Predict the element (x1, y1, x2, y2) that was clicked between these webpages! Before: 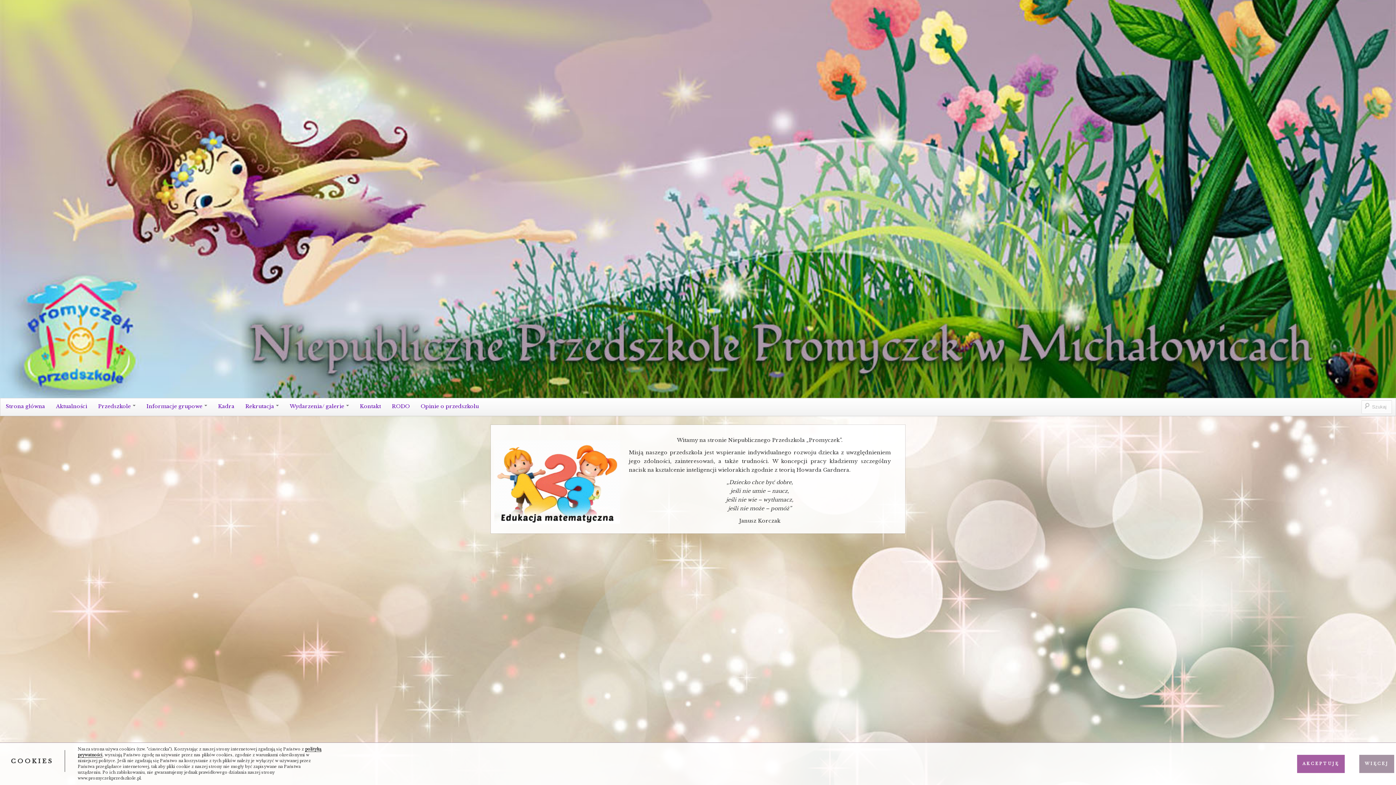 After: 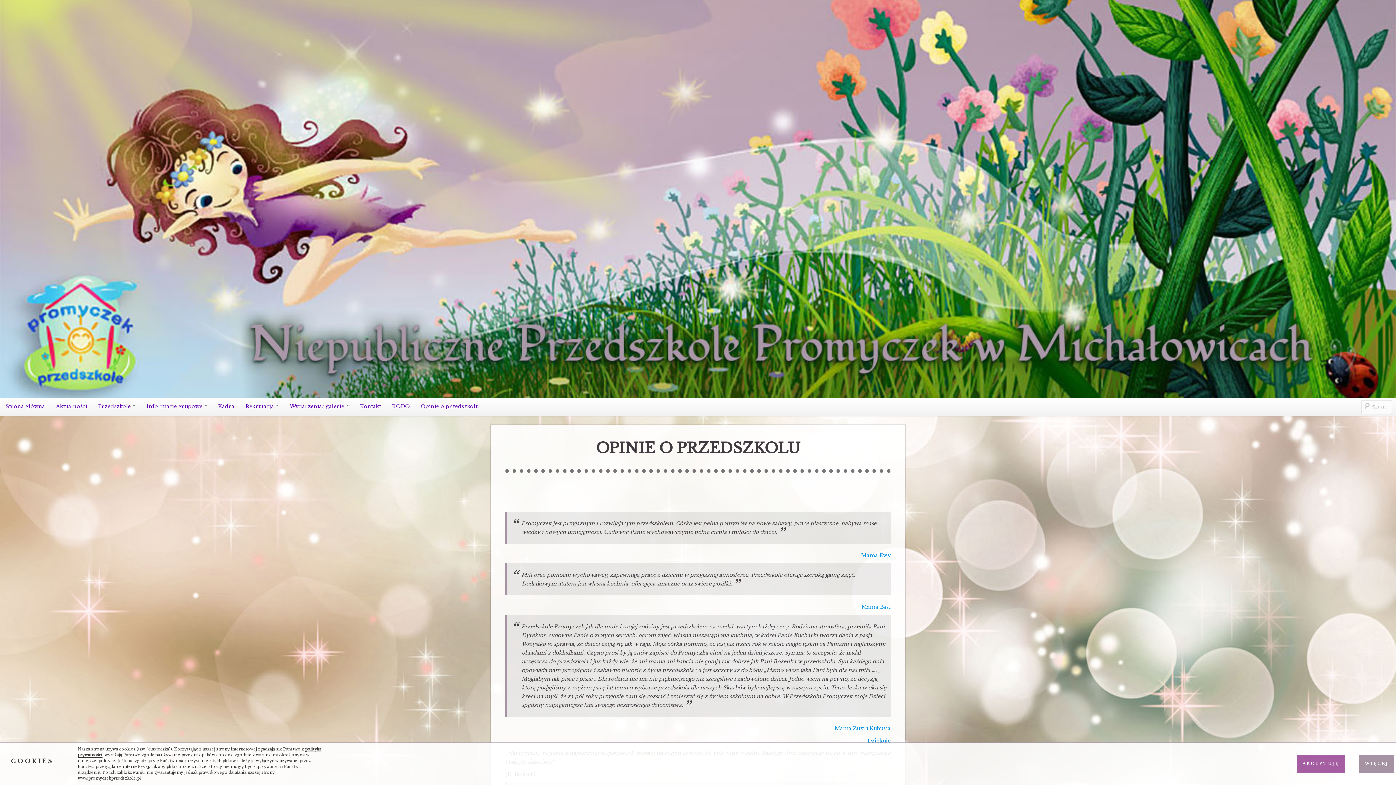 Action: bbox: (415, 398, 484, 414) label: Opinie o przedszkolu